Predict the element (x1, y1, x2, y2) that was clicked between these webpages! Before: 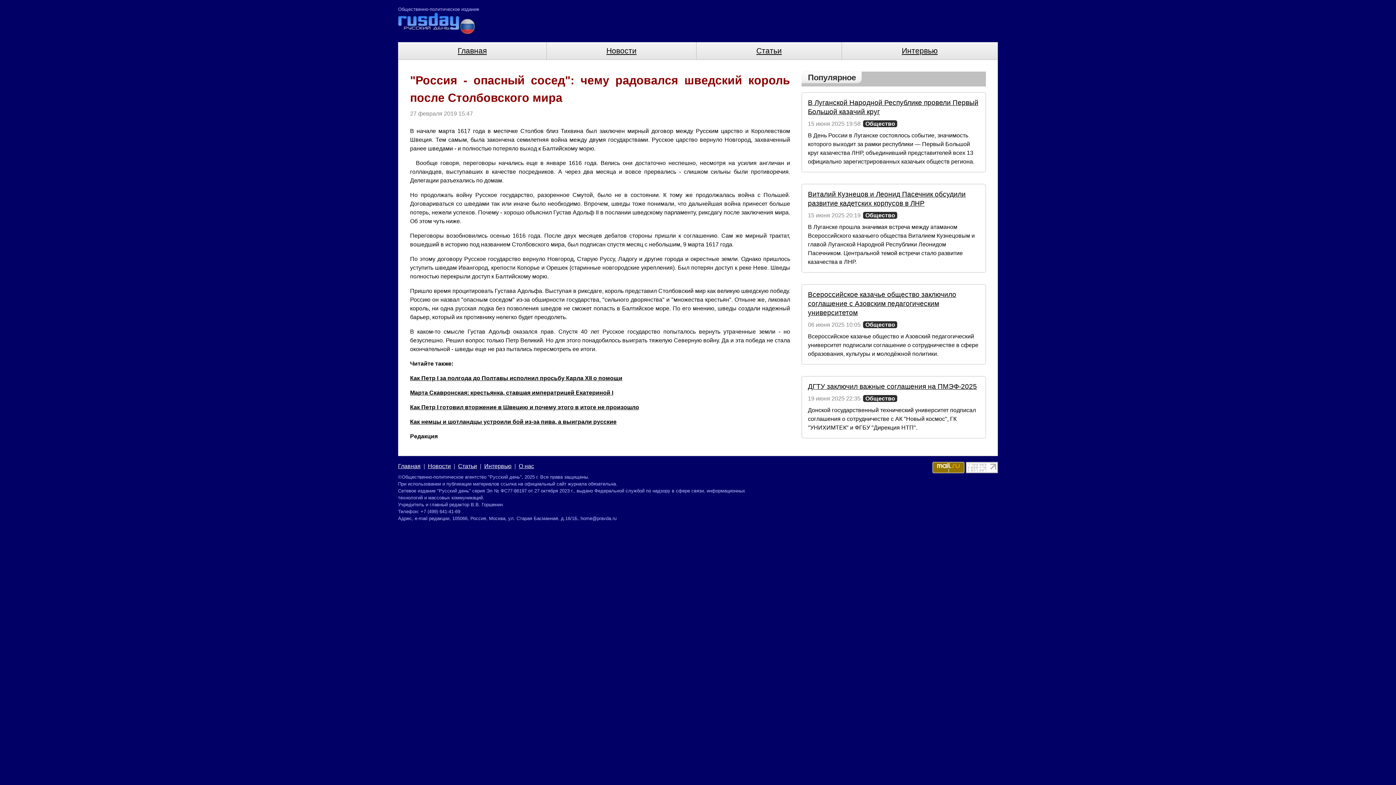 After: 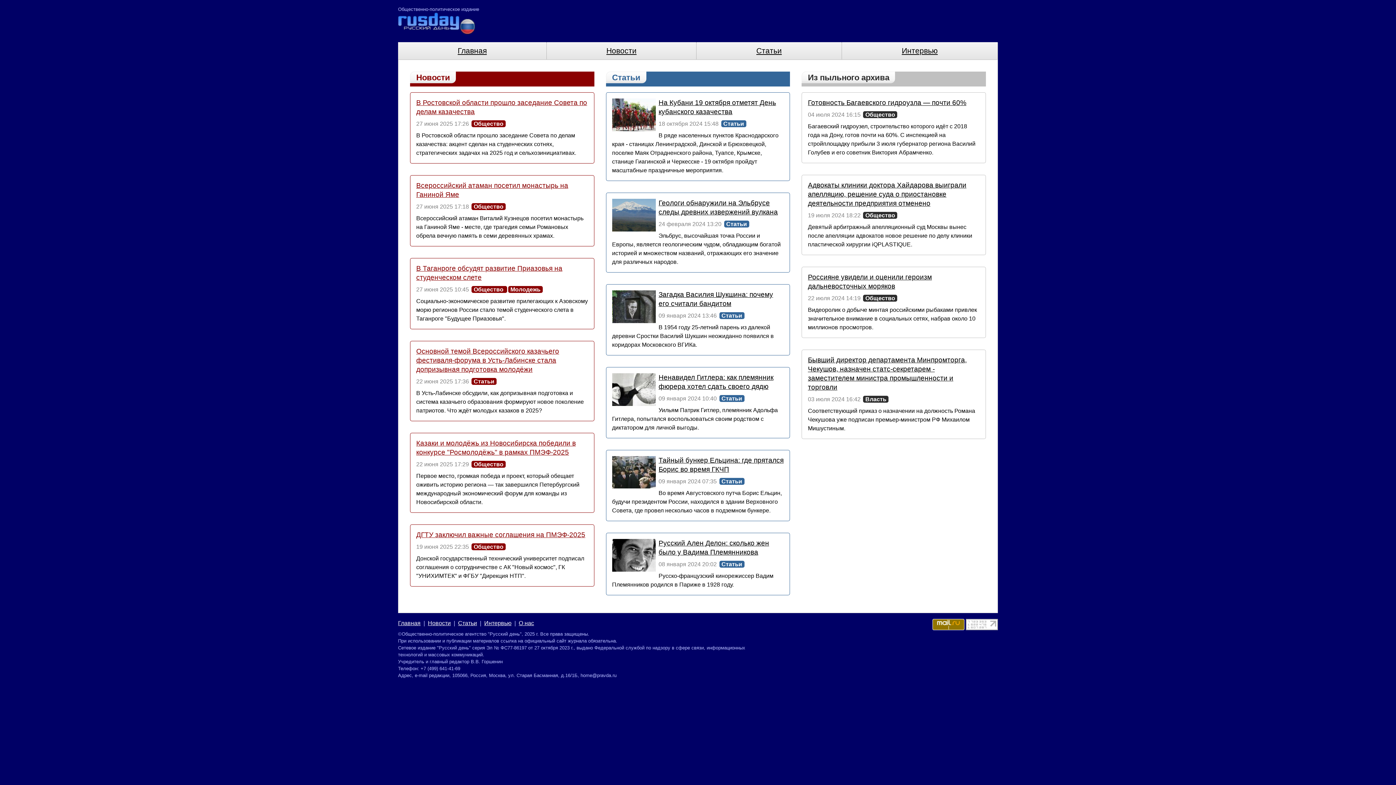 Action: bbox: (398, 463, 420, 469) label: Главная